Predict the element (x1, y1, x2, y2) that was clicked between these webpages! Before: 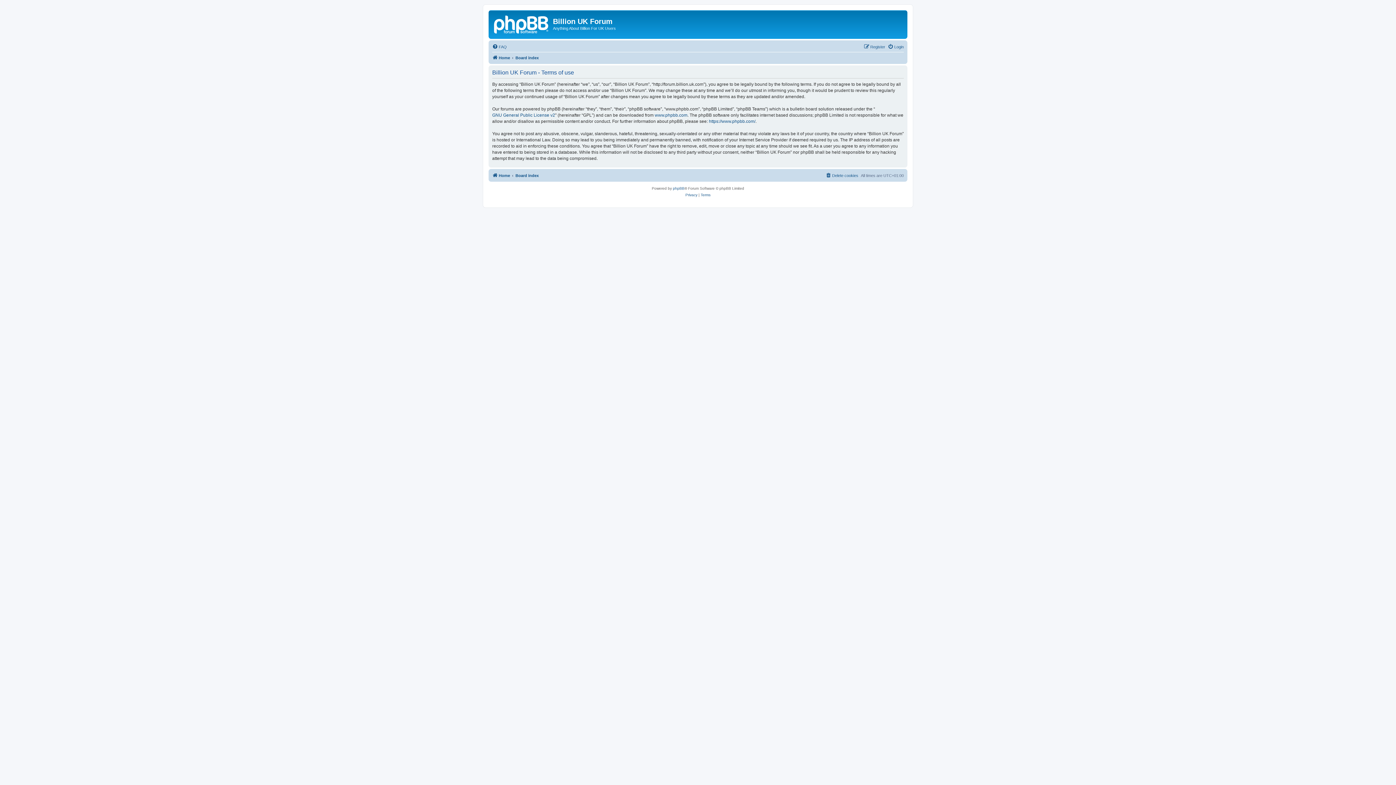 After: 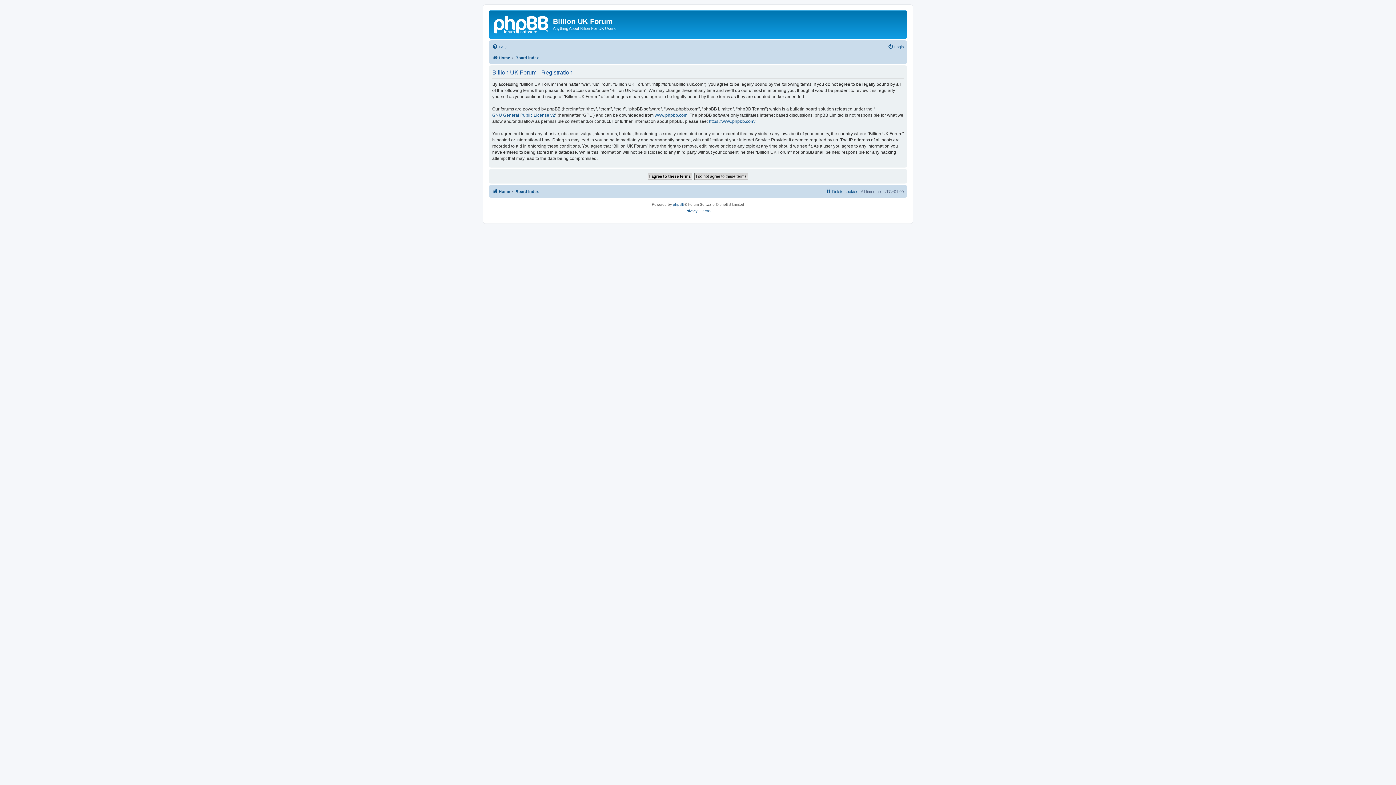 Action: bbox: (864, 42, 885, 51) label: Register